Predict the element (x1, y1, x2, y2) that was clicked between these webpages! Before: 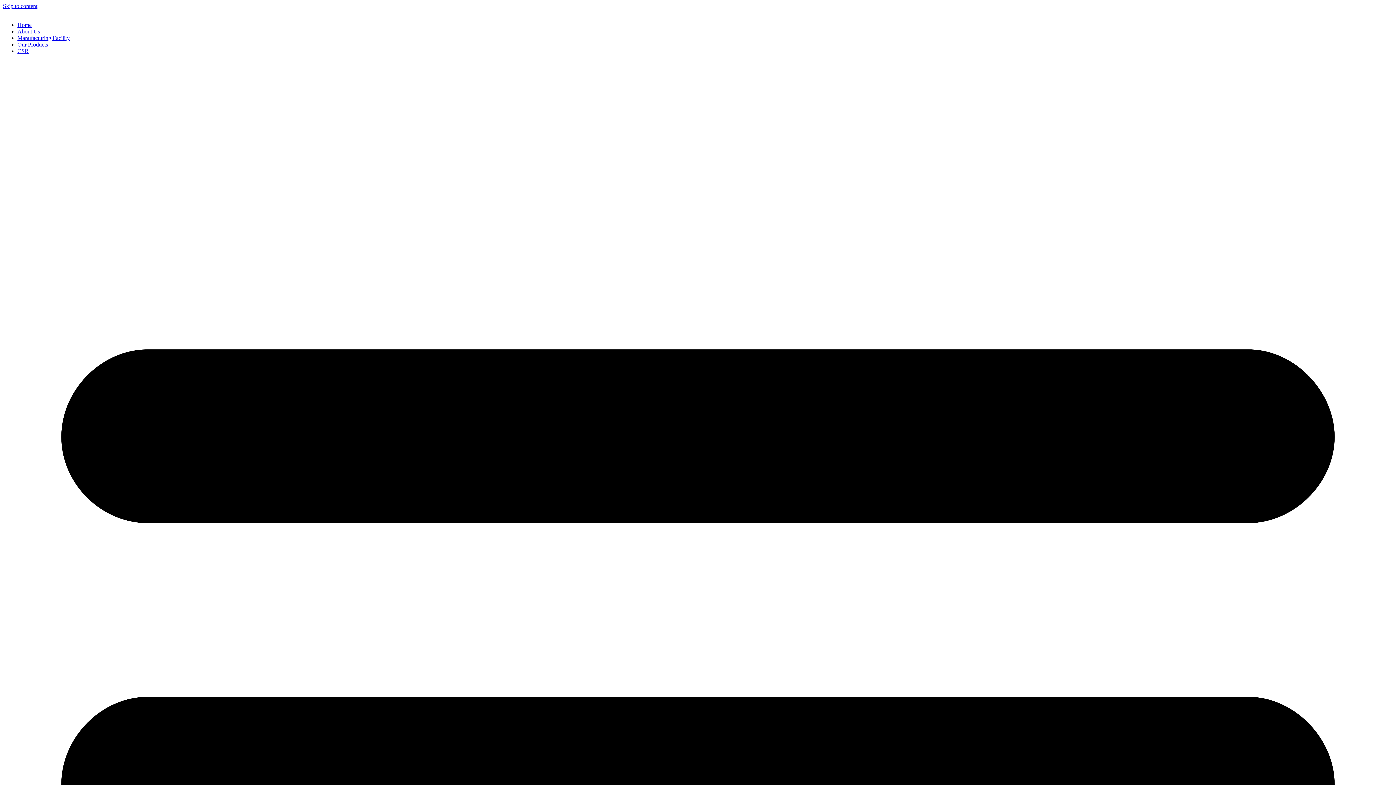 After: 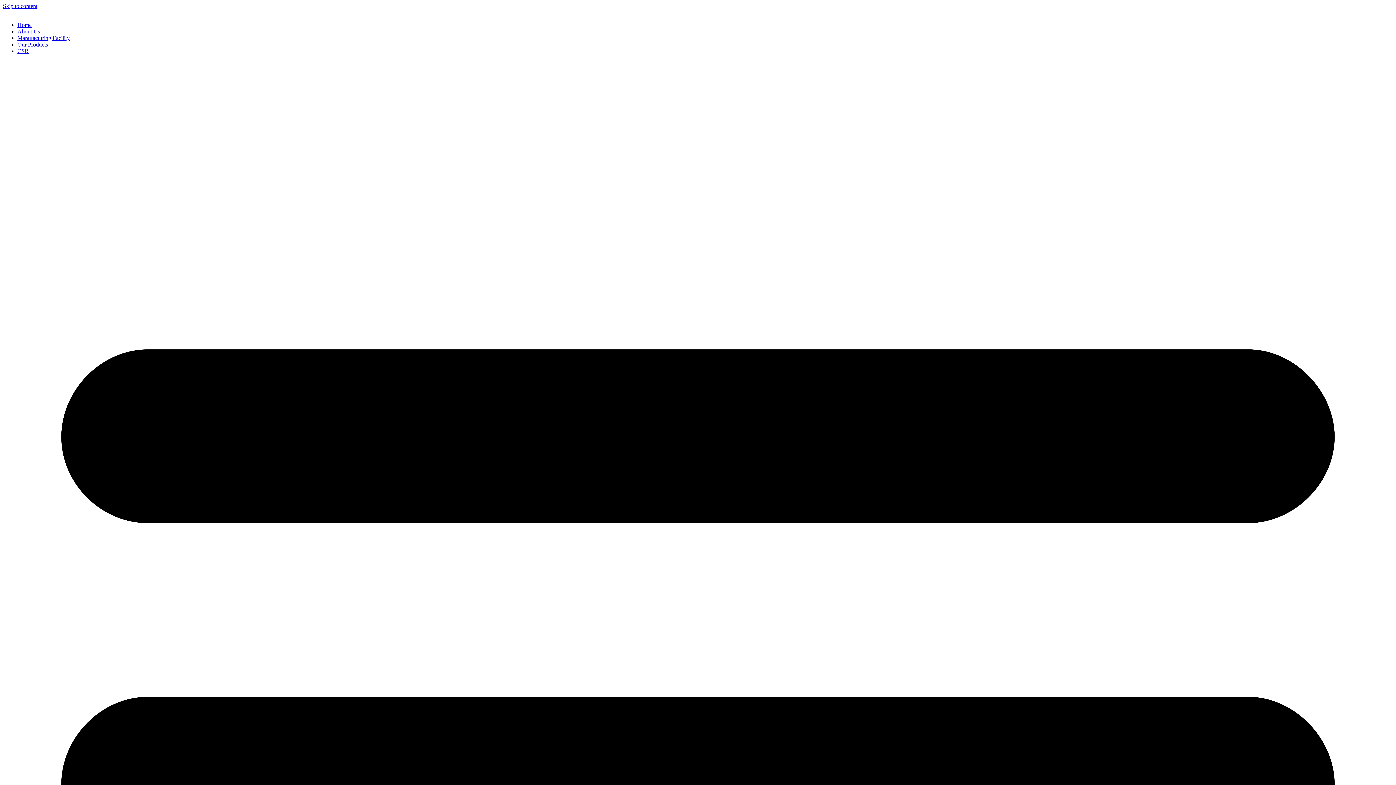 Action: label: Skip to content bbox: (2, 2, 37, 9)